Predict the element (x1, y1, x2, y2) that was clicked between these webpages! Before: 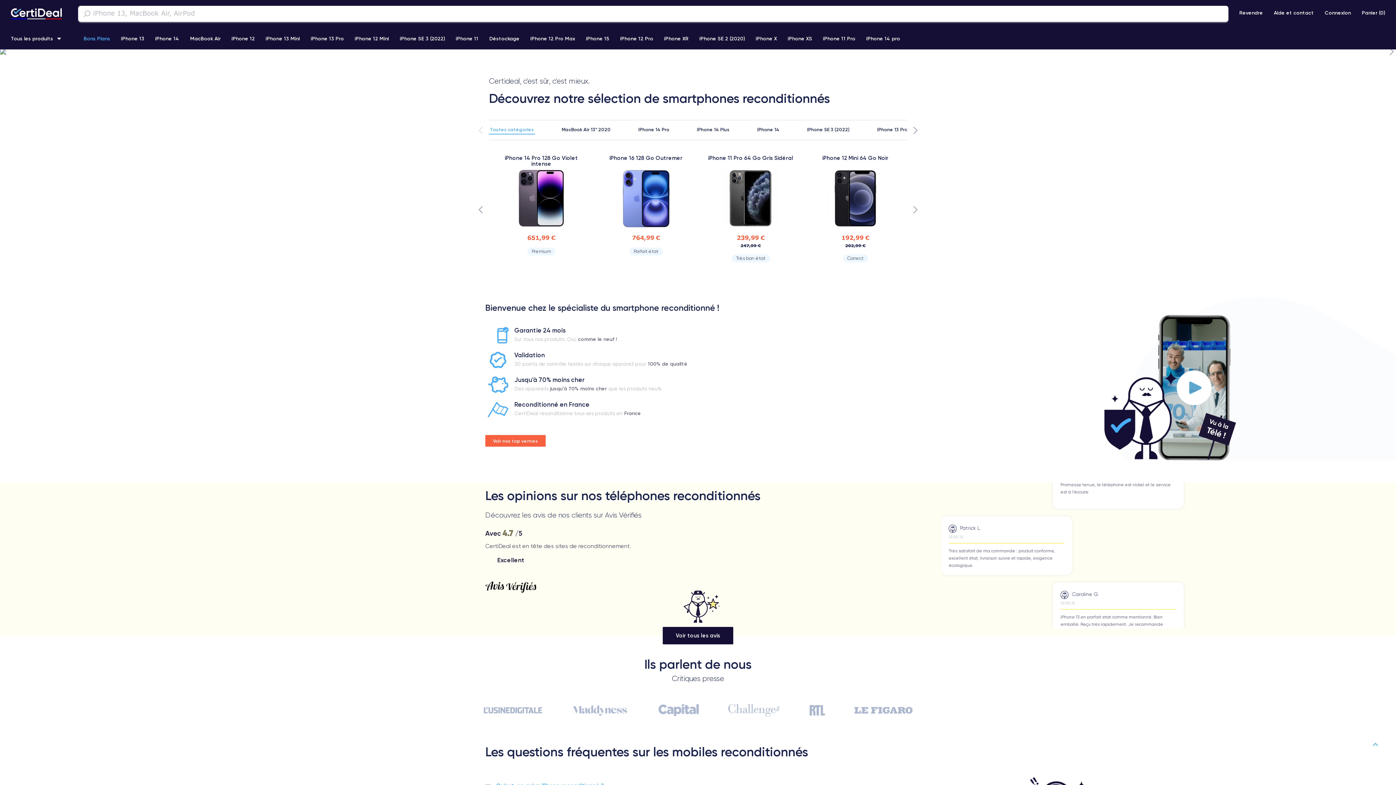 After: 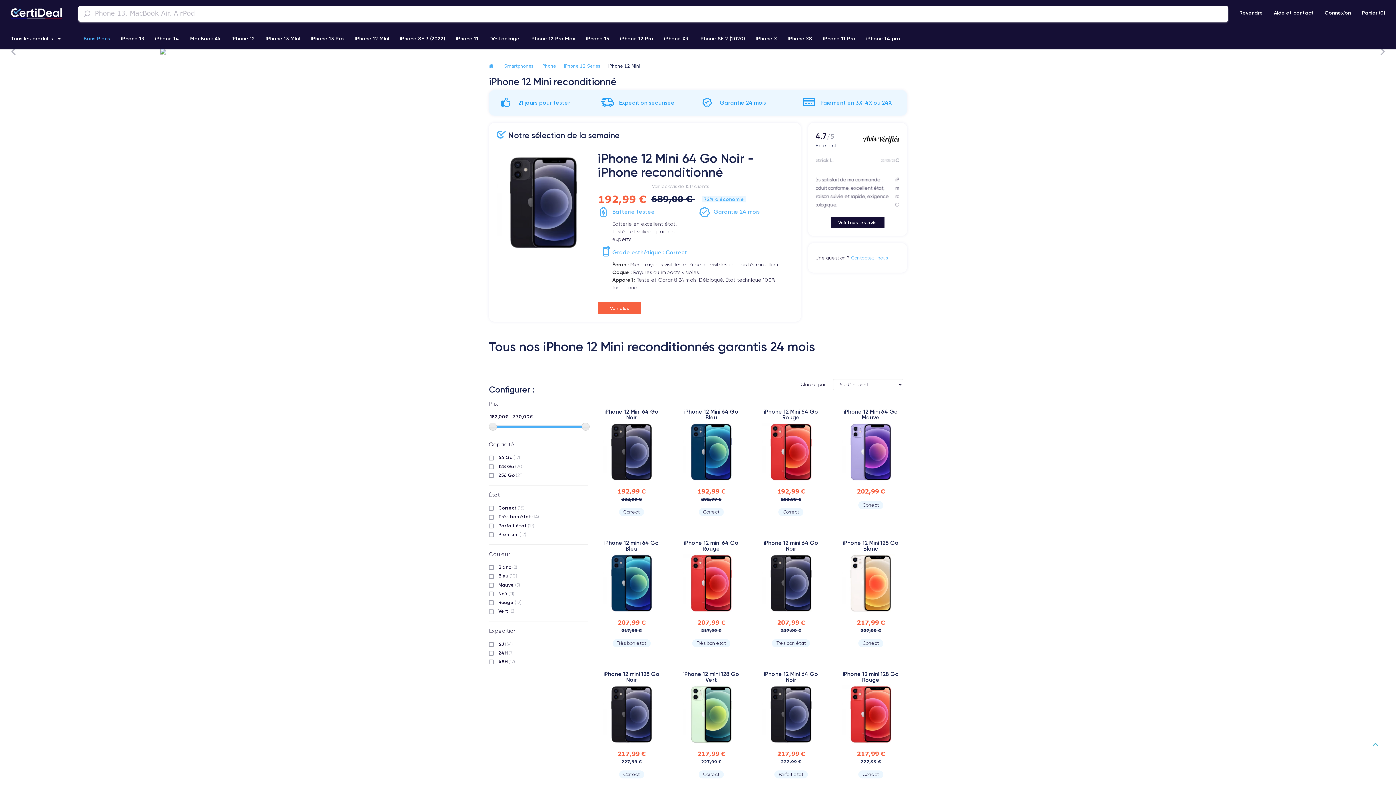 Action: label: iPhone 12 Mini bbox: (349, 27, 394, 49)